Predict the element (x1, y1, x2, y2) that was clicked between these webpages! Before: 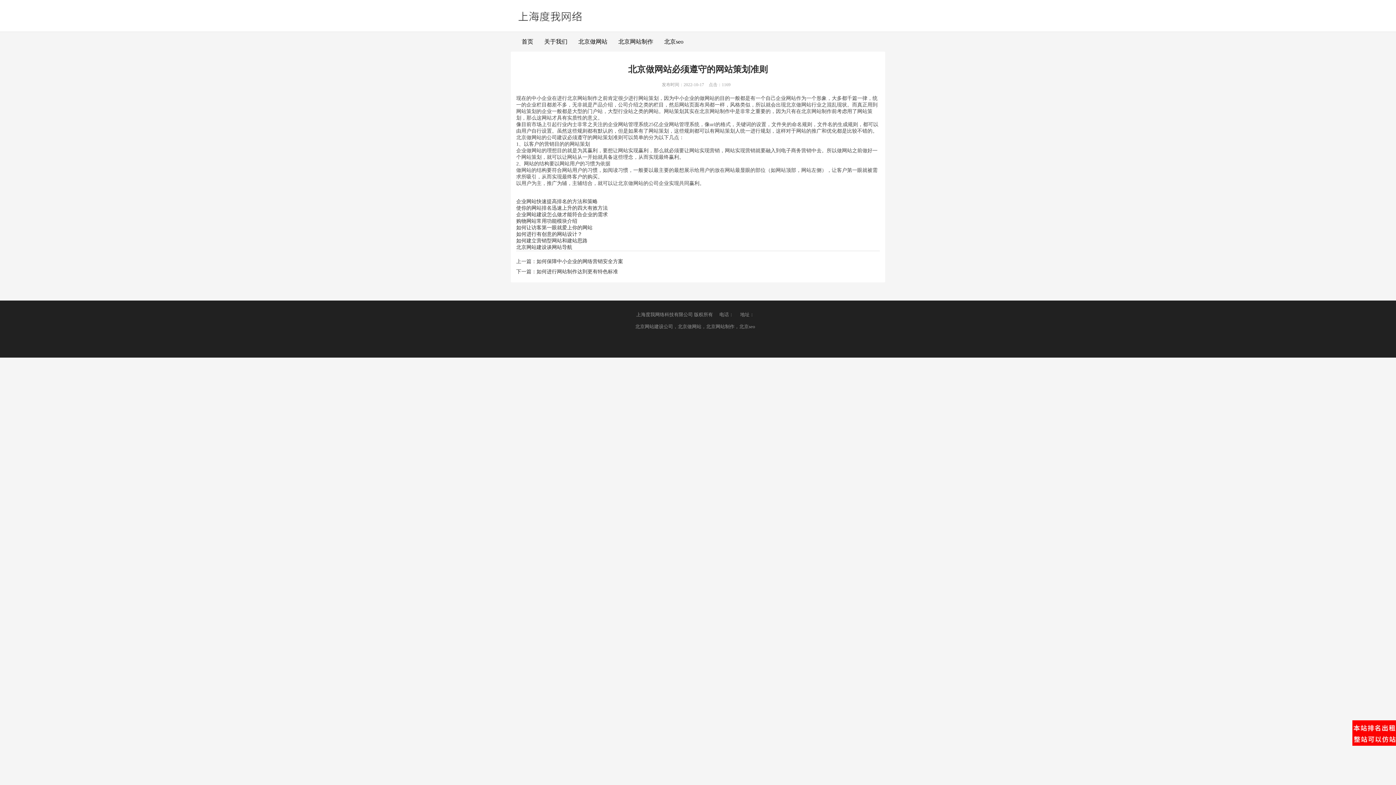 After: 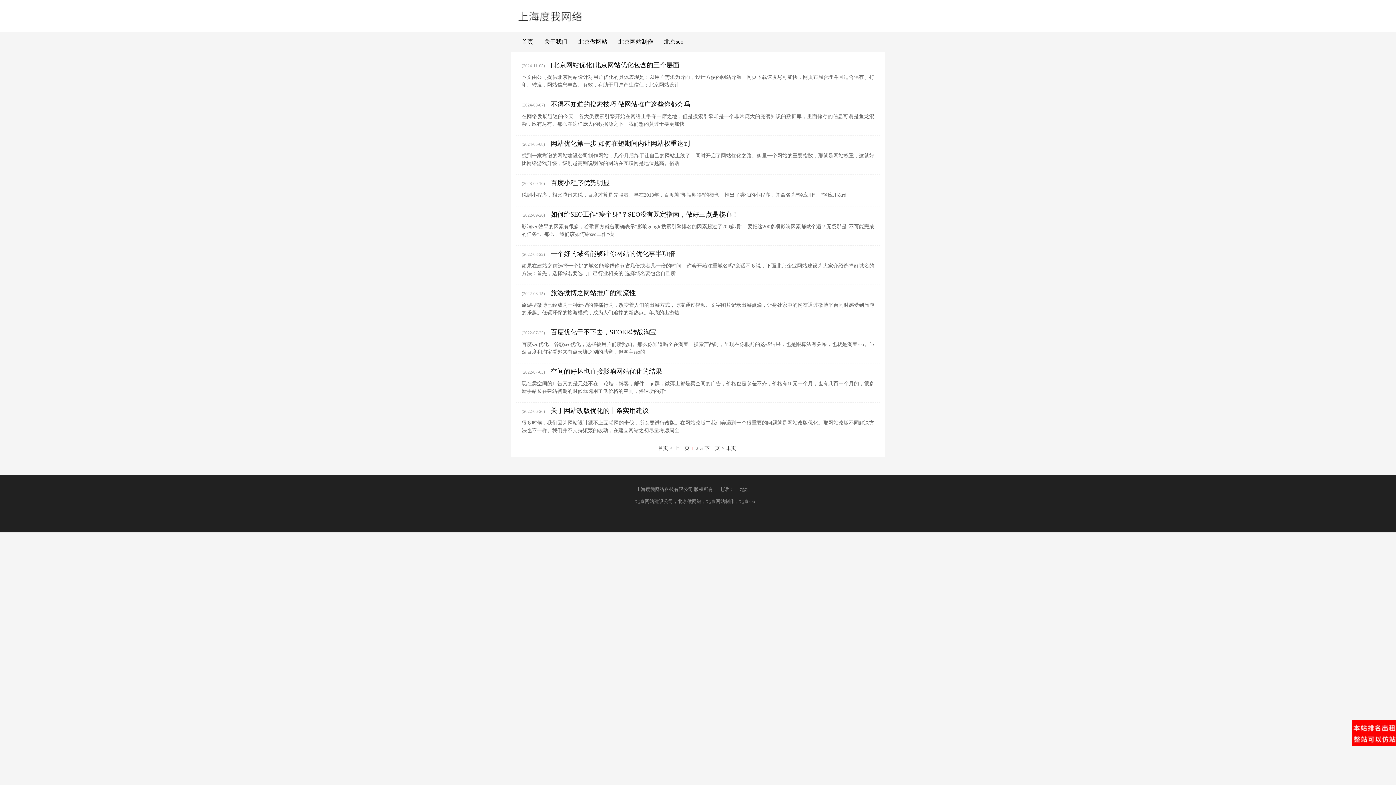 Action: bbox: (658, 34, 689, 48) label: 北京seo